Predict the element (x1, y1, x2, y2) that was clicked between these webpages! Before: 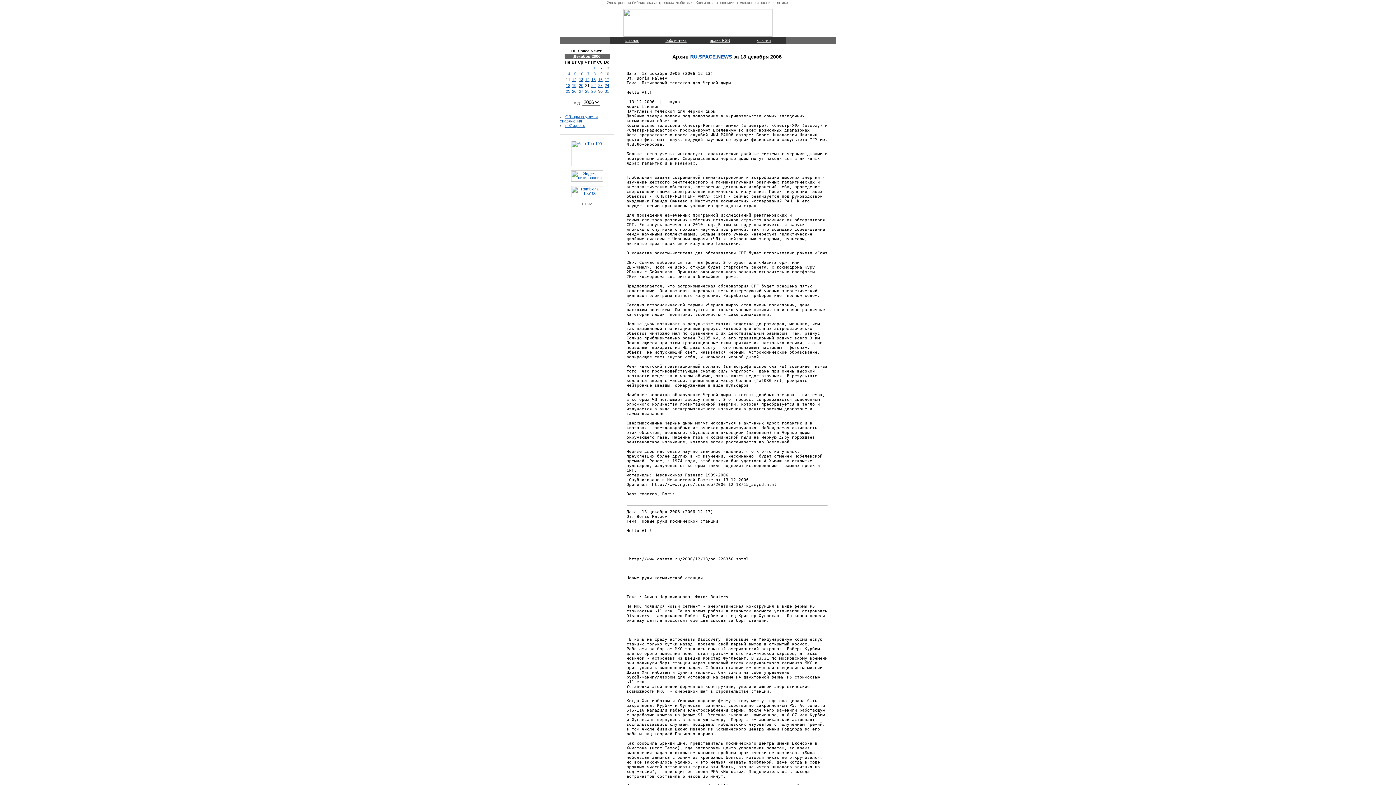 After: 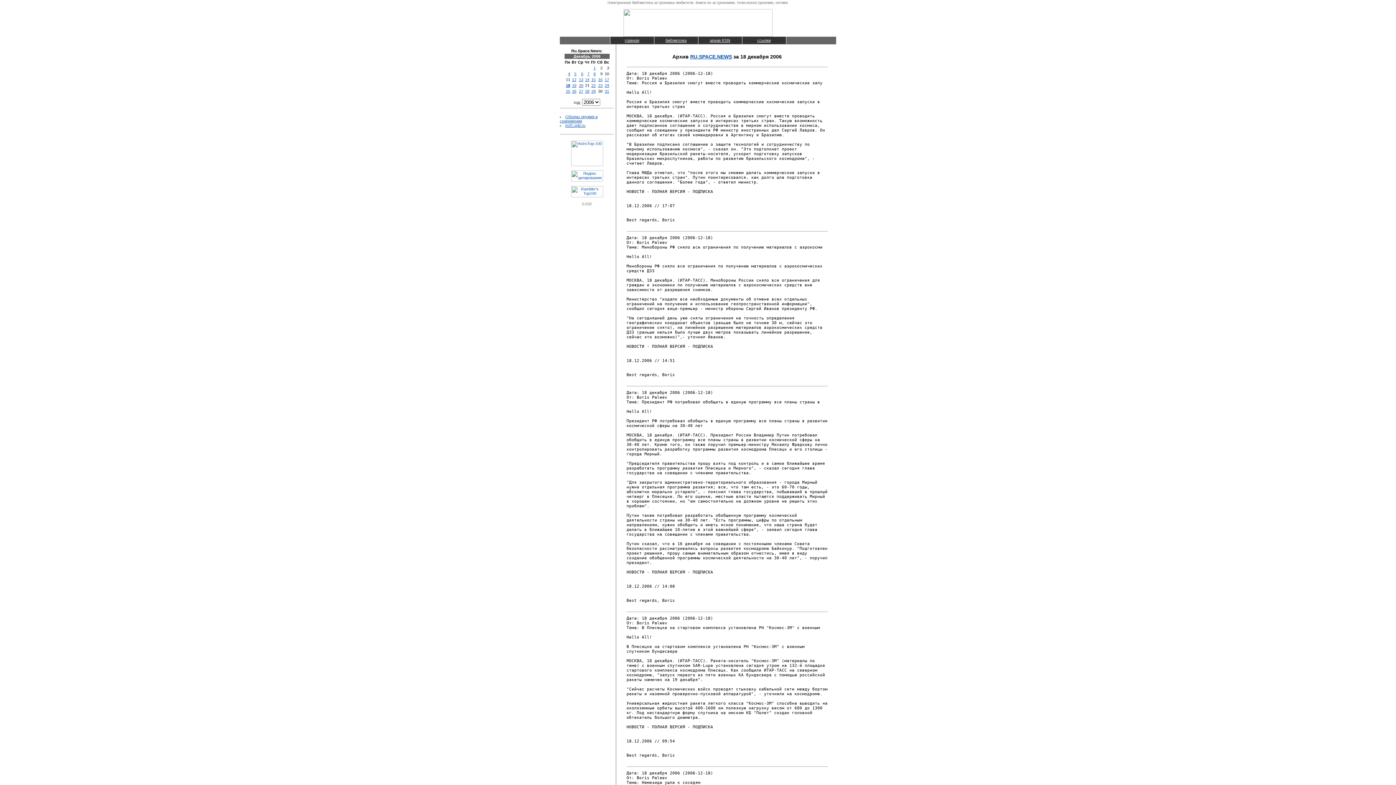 Action: label: 18 bbox: (566, 83, 570, 87)